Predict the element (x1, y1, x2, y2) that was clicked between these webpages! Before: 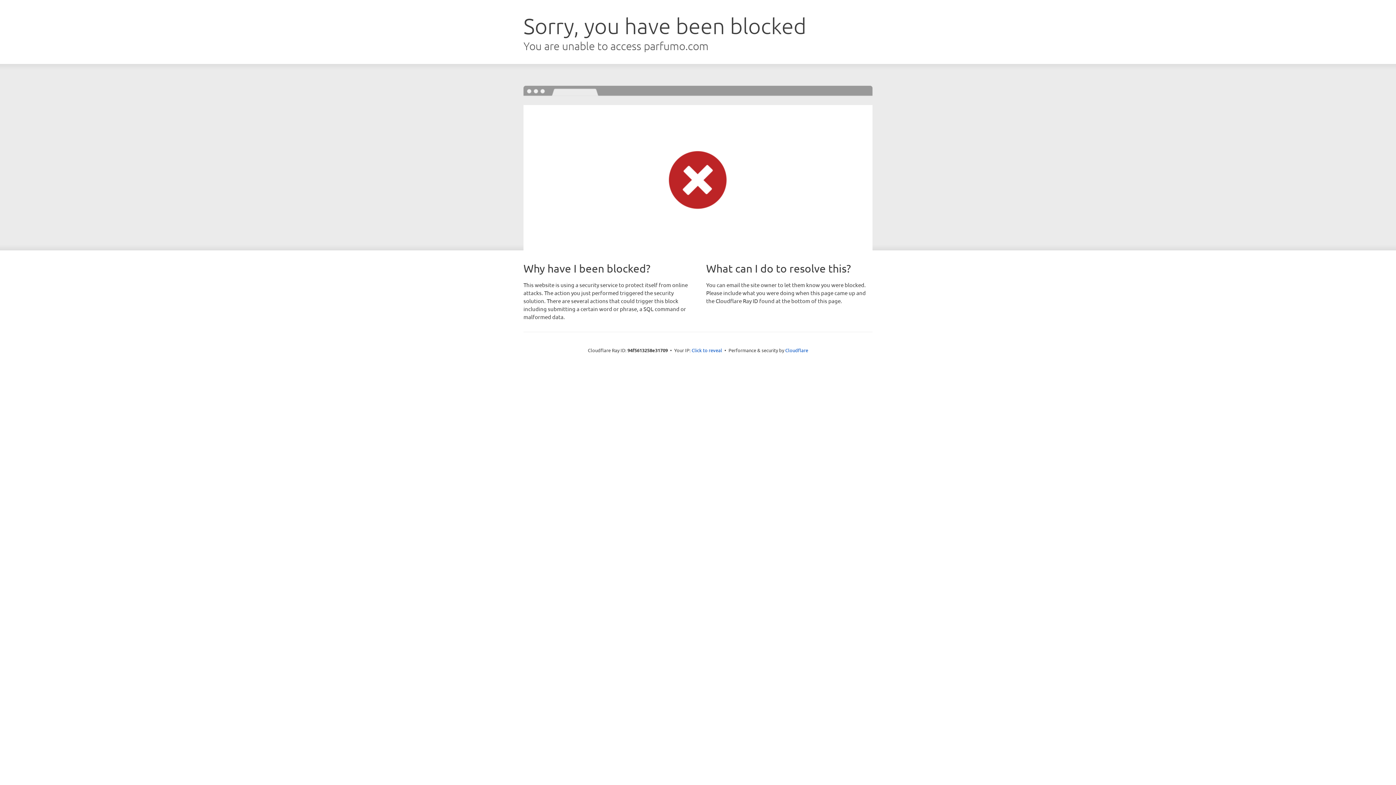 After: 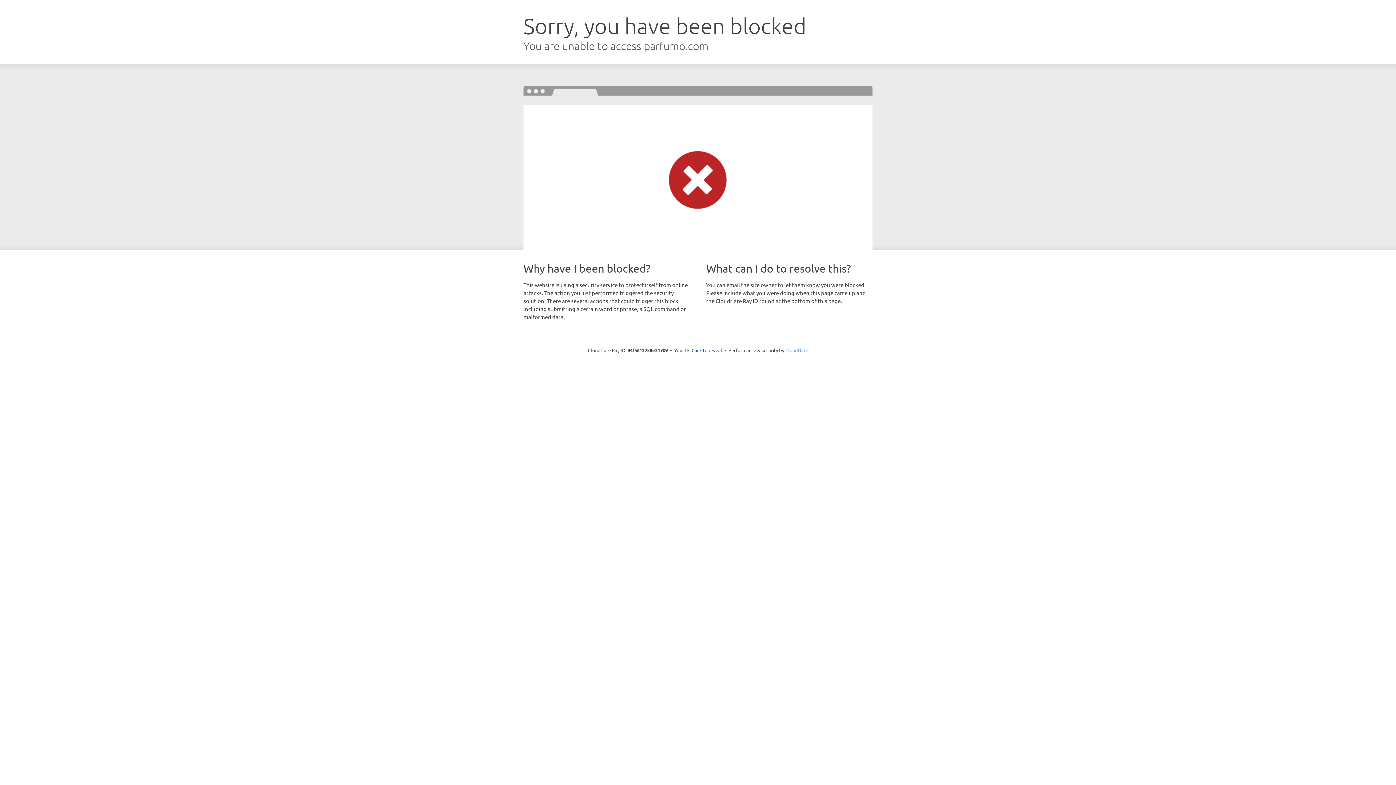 Action: label: Cloudflare bbox: (785, 347, 808, 353)